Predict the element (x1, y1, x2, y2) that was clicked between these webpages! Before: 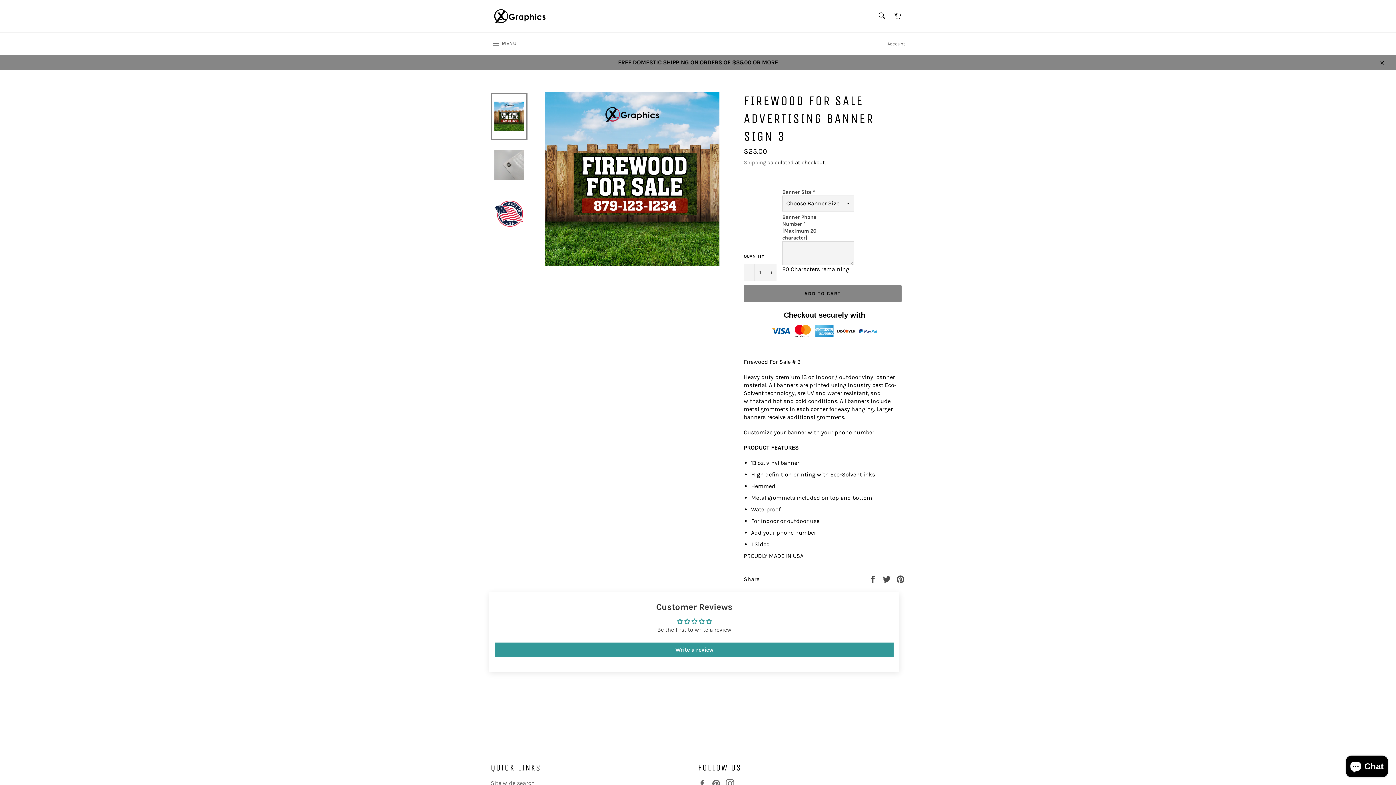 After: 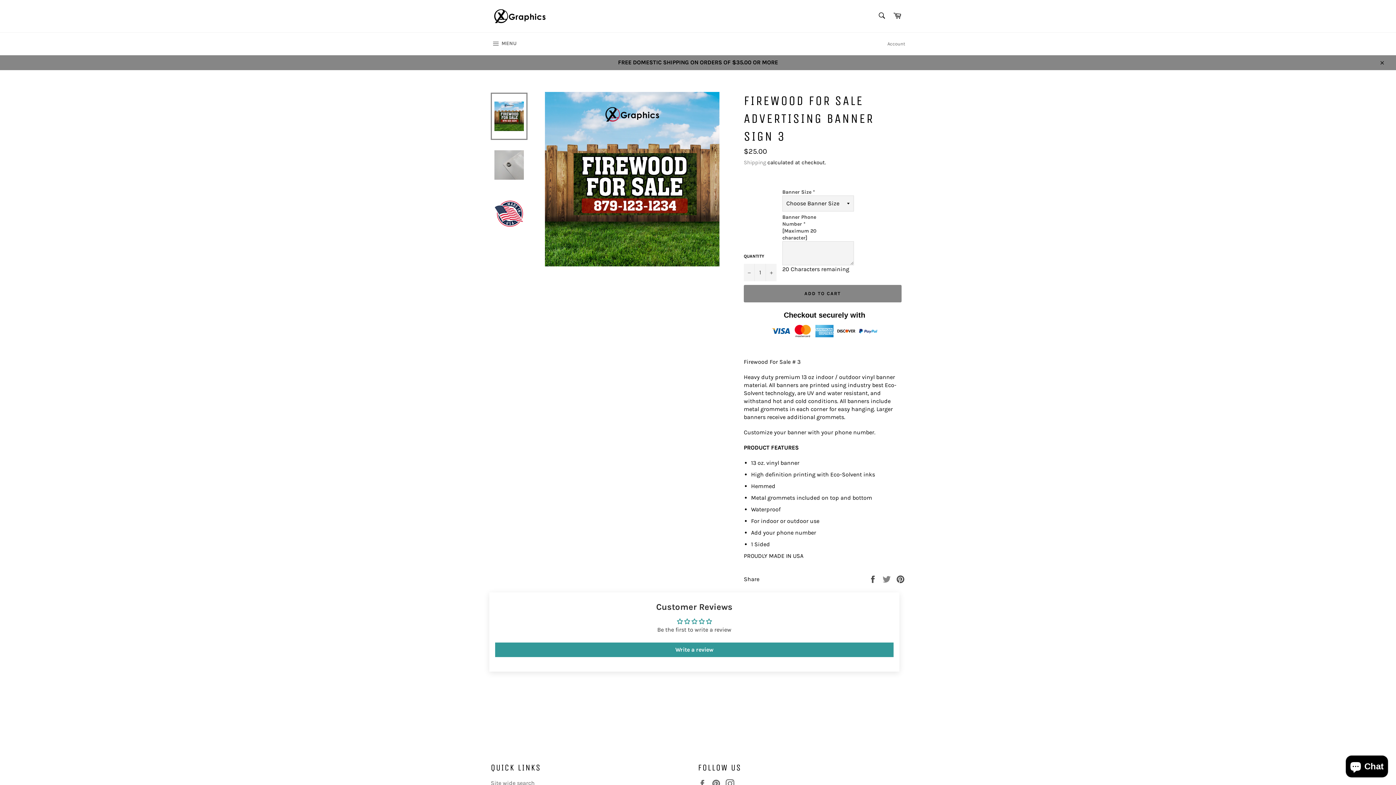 Action: label:  
Tweet on Twitter bbox: (882, 575, 892, 582)